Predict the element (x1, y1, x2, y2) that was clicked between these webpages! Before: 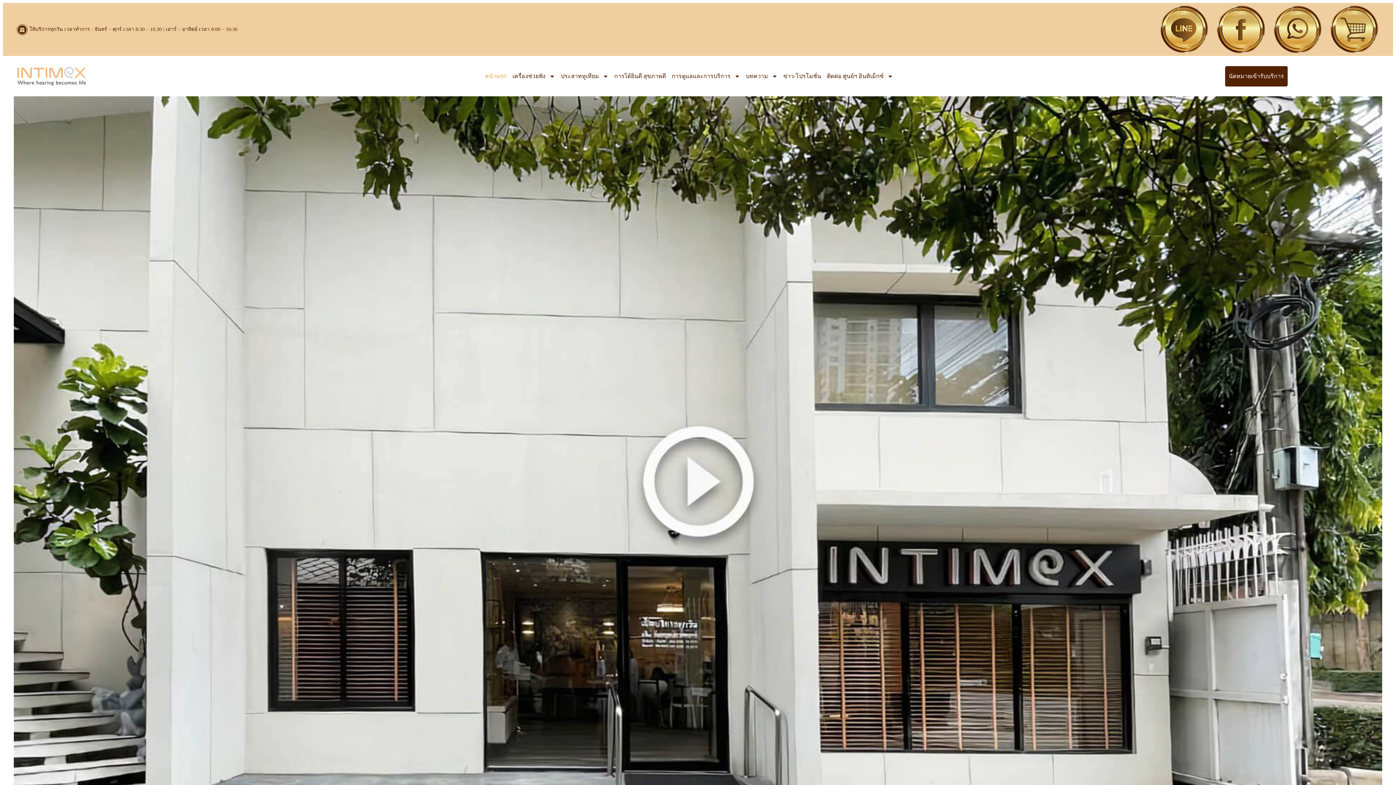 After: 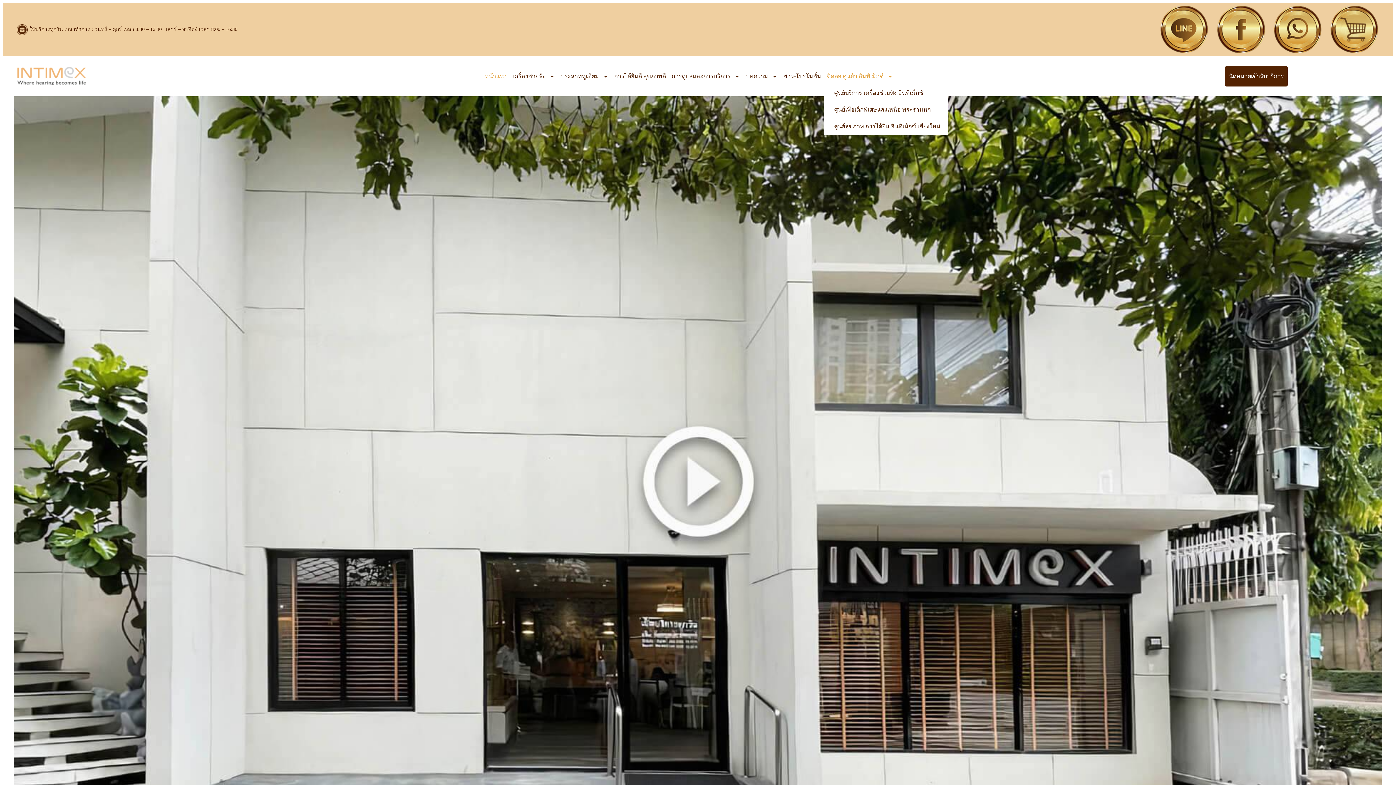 Action: label: ติดต่อ ศูนย์ฯ อินทิเม็กซ์ bbox: (824, 67, 896, 84)